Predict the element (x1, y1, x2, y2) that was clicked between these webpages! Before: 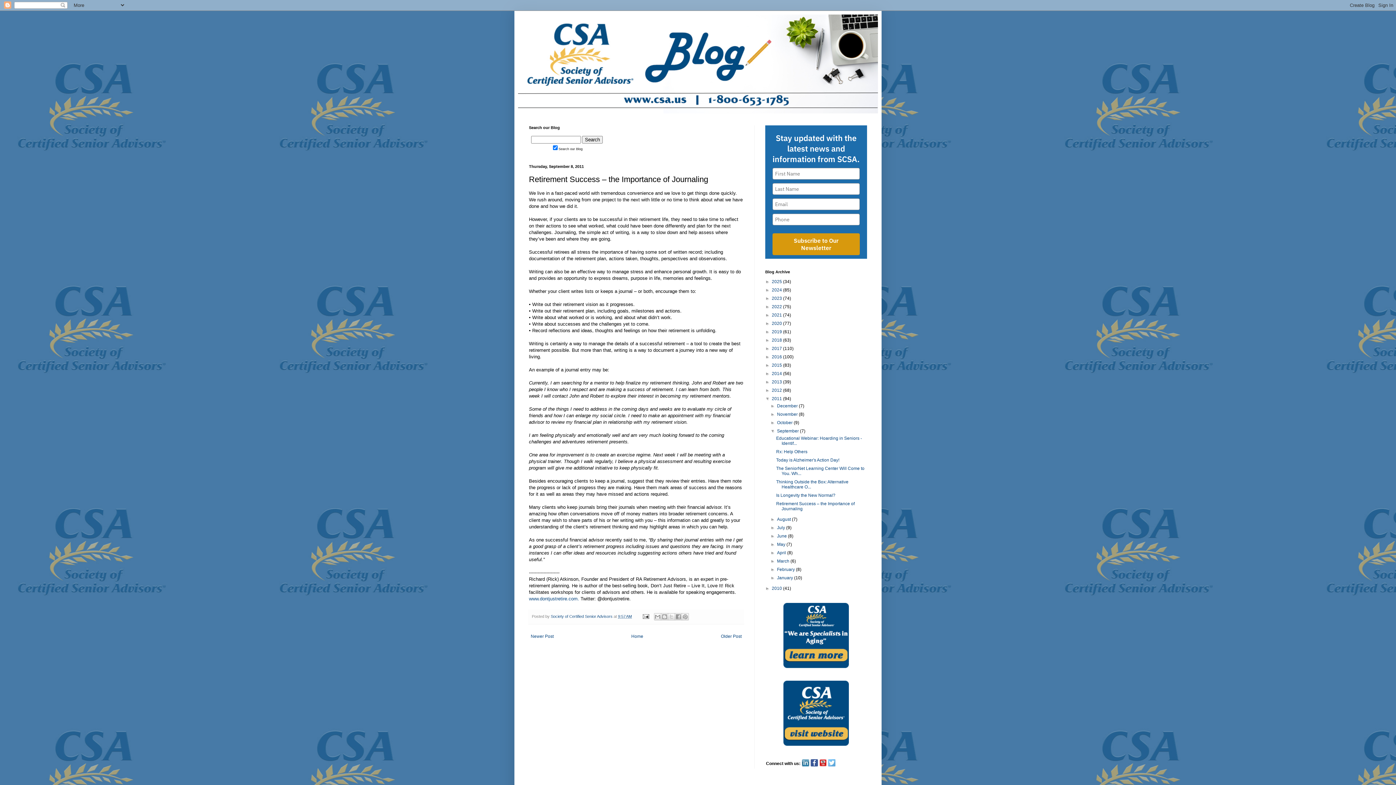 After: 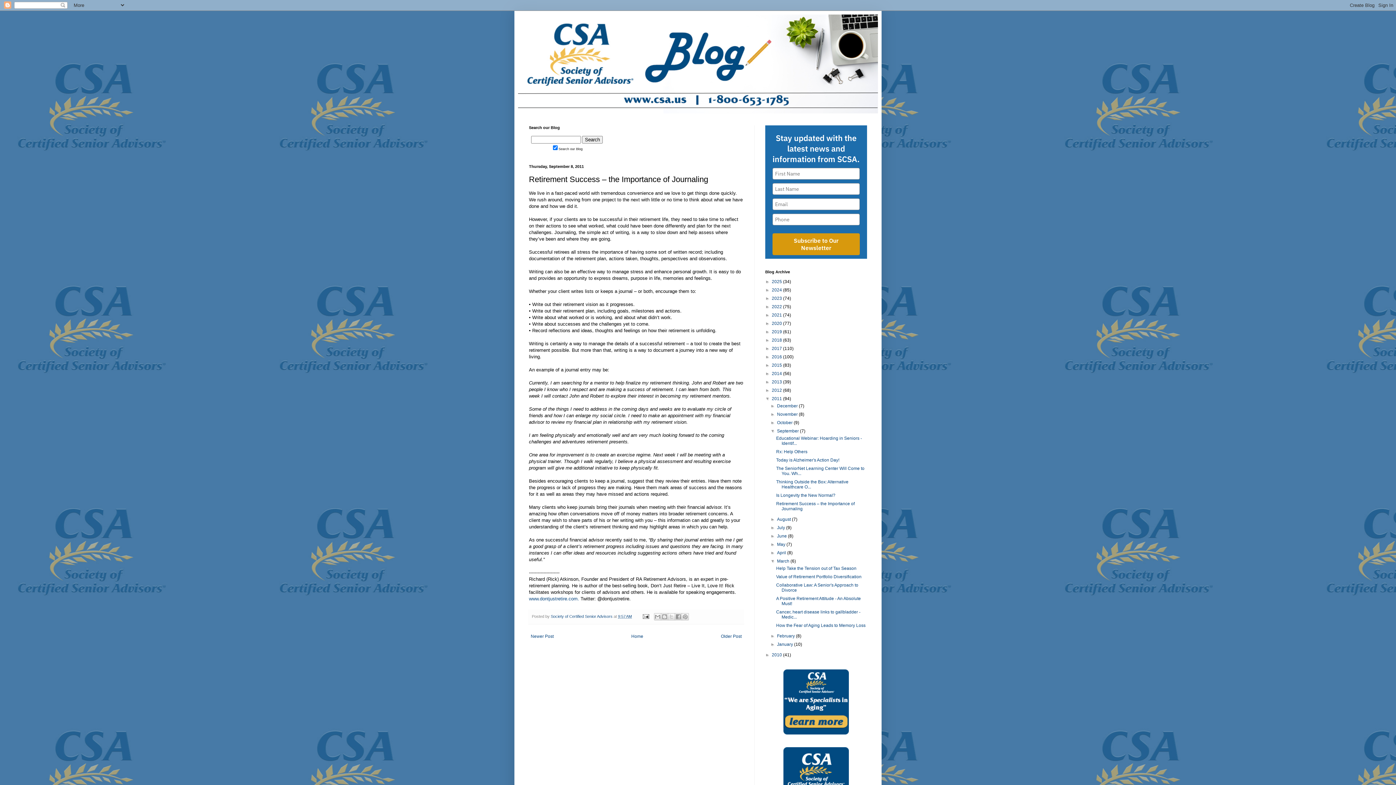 Action: bbox: (770, 558, 777, 564) label: ►  